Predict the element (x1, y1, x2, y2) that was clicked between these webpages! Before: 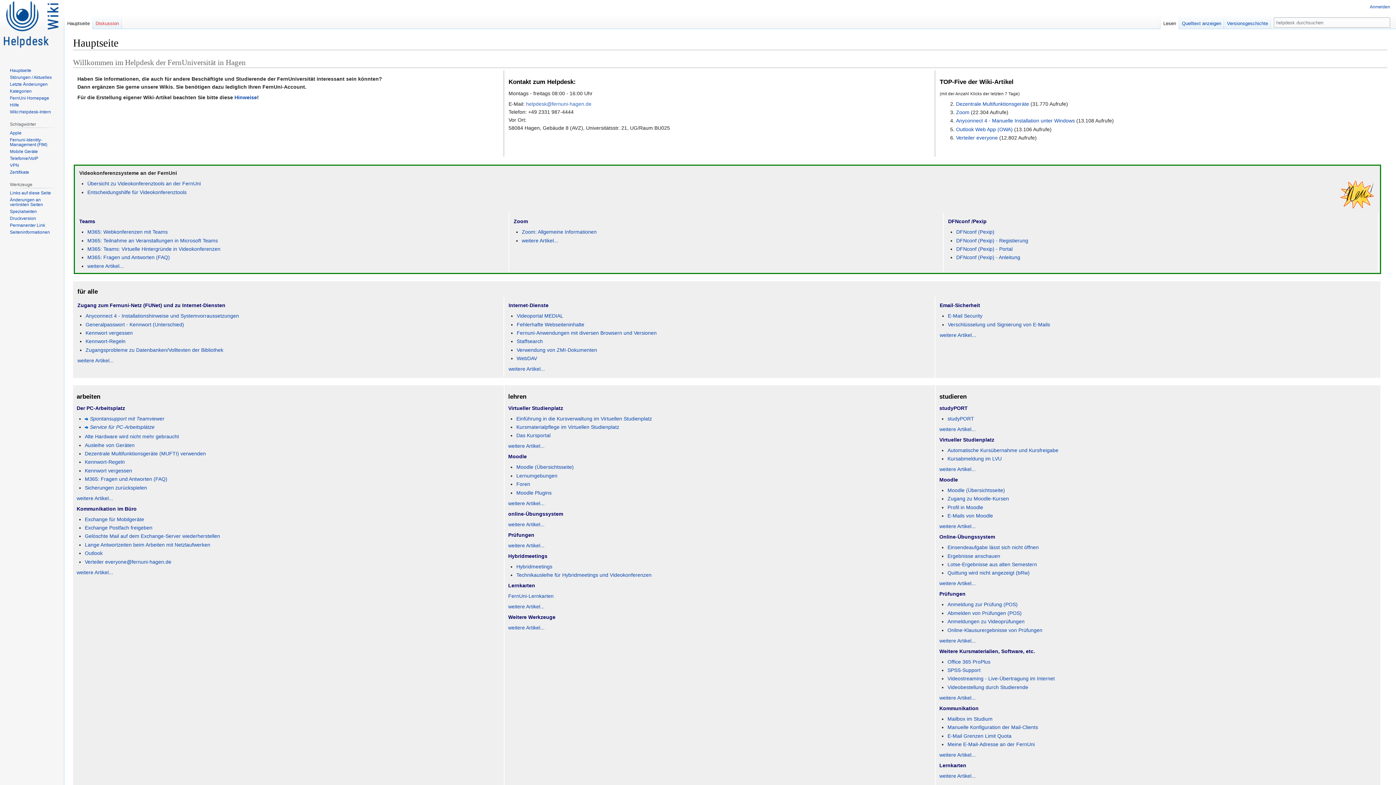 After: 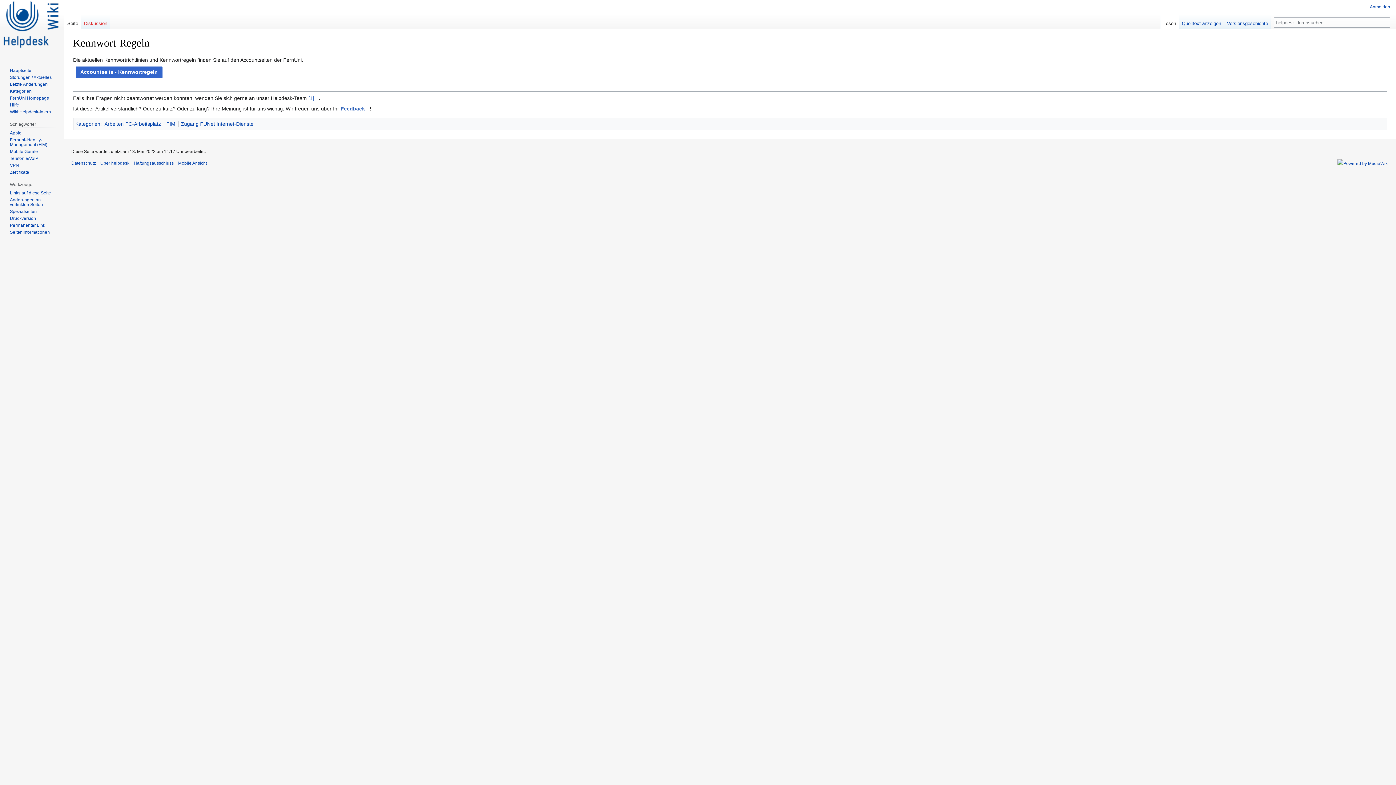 Action: label: Kennwort-Regeln bbox: (85, 338, 125, 344)